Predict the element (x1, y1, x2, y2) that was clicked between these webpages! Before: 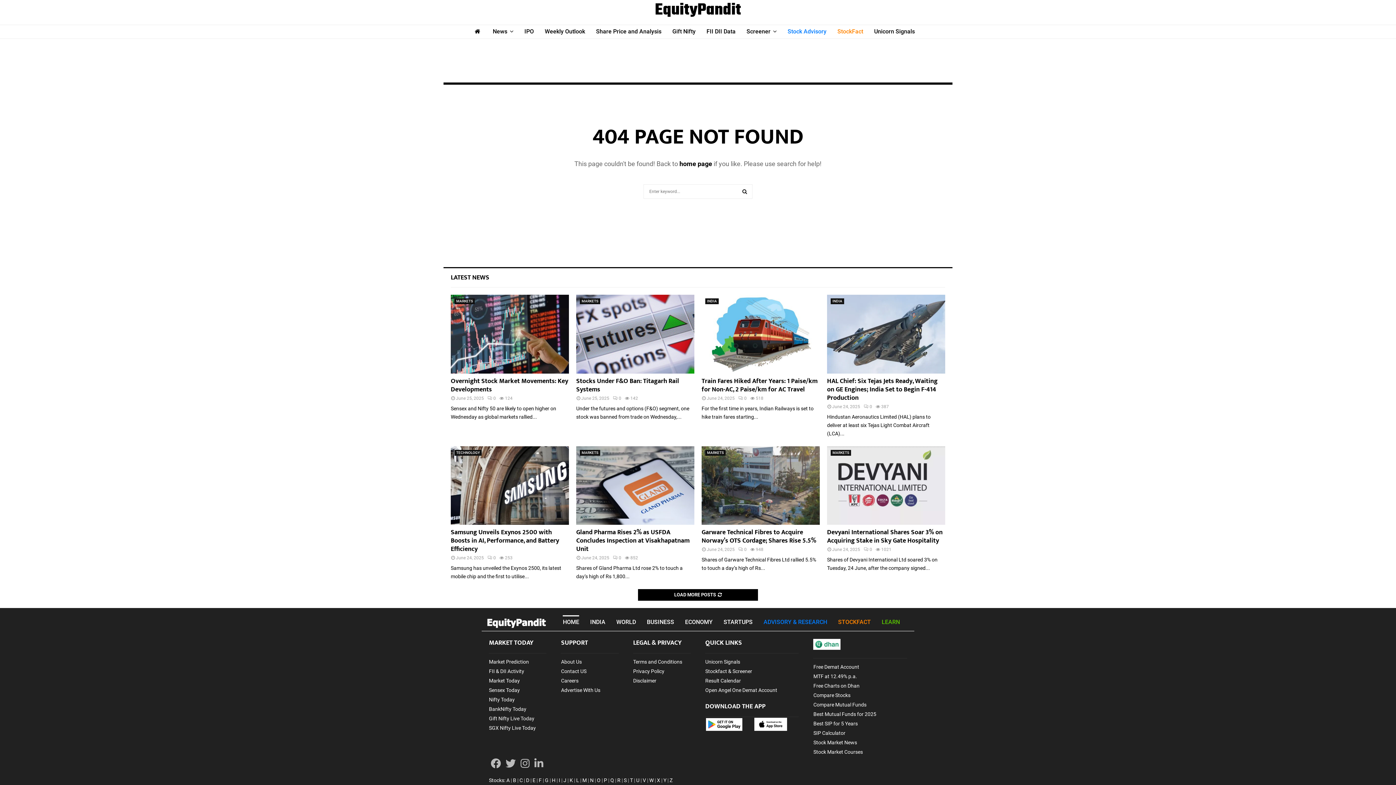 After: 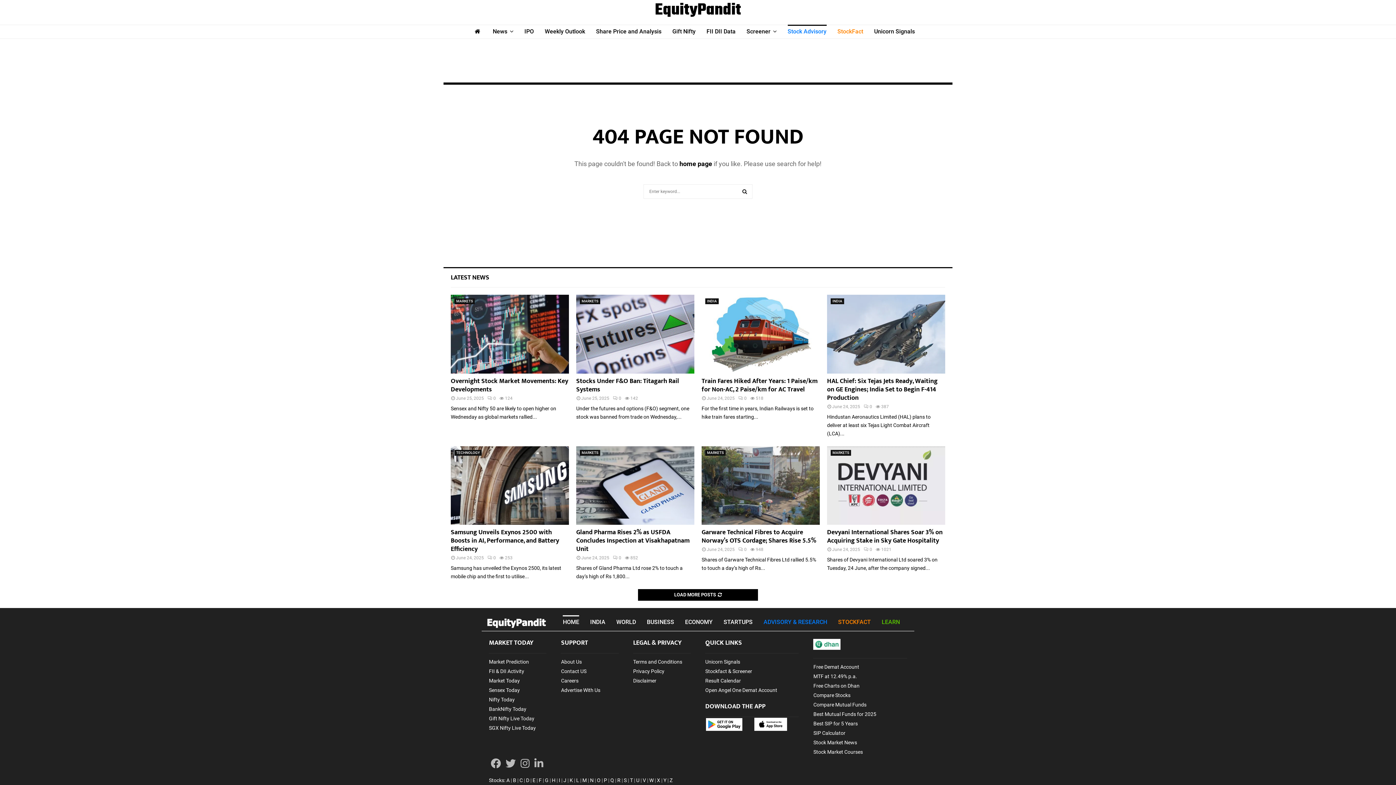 Action: bbox: (787, 24, 826, 38) label: Stock Advisory